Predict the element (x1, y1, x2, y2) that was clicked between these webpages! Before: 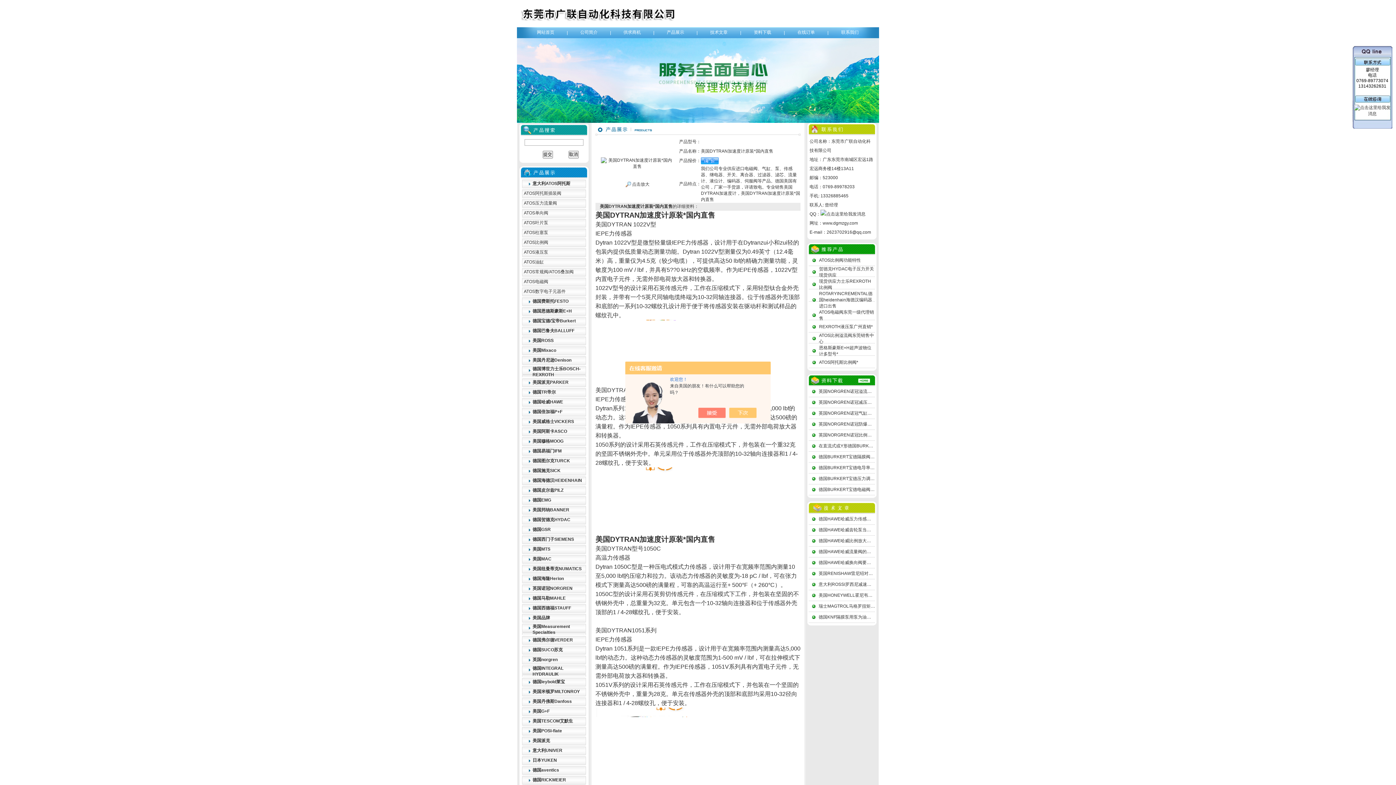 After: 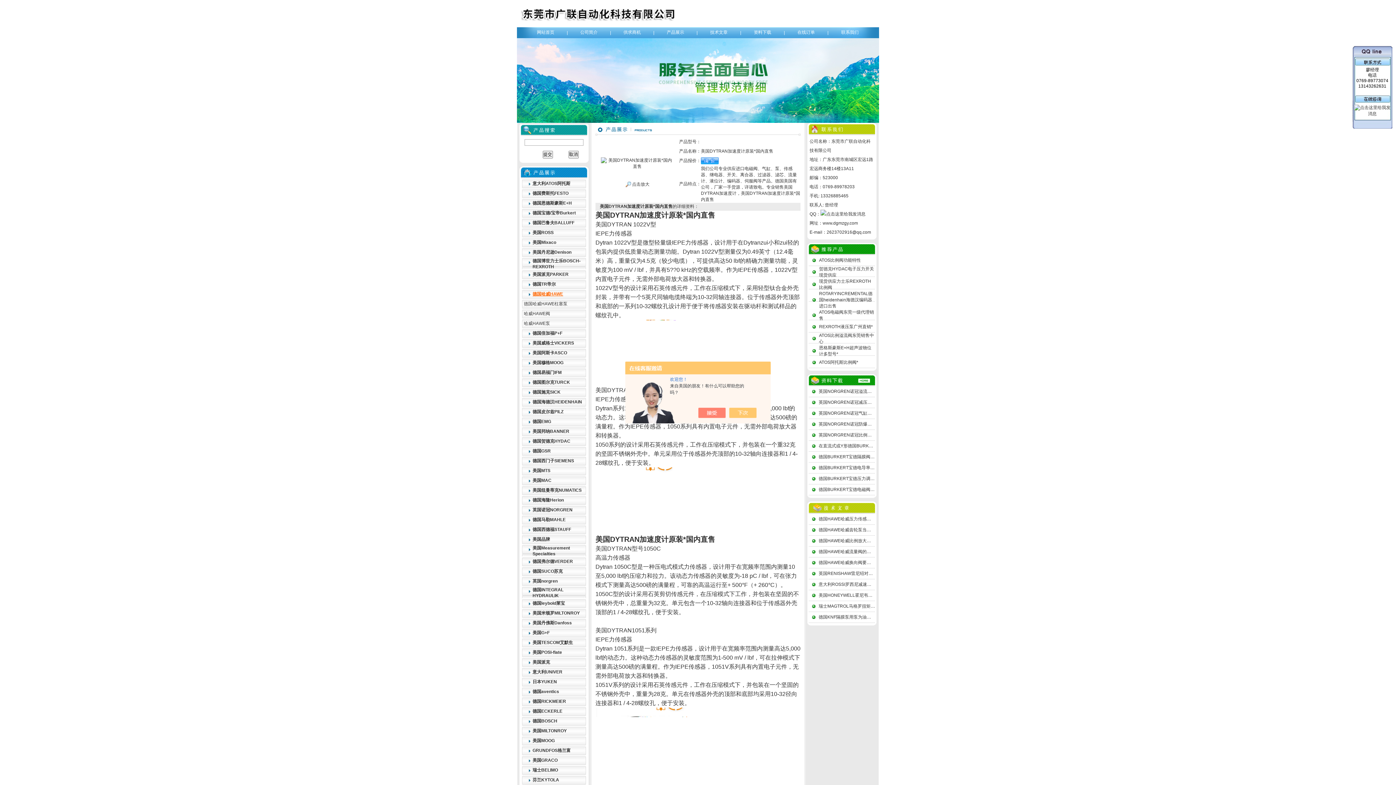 Action: bbox: (532, 399, 563, 404) label: 德国哈威HAWE